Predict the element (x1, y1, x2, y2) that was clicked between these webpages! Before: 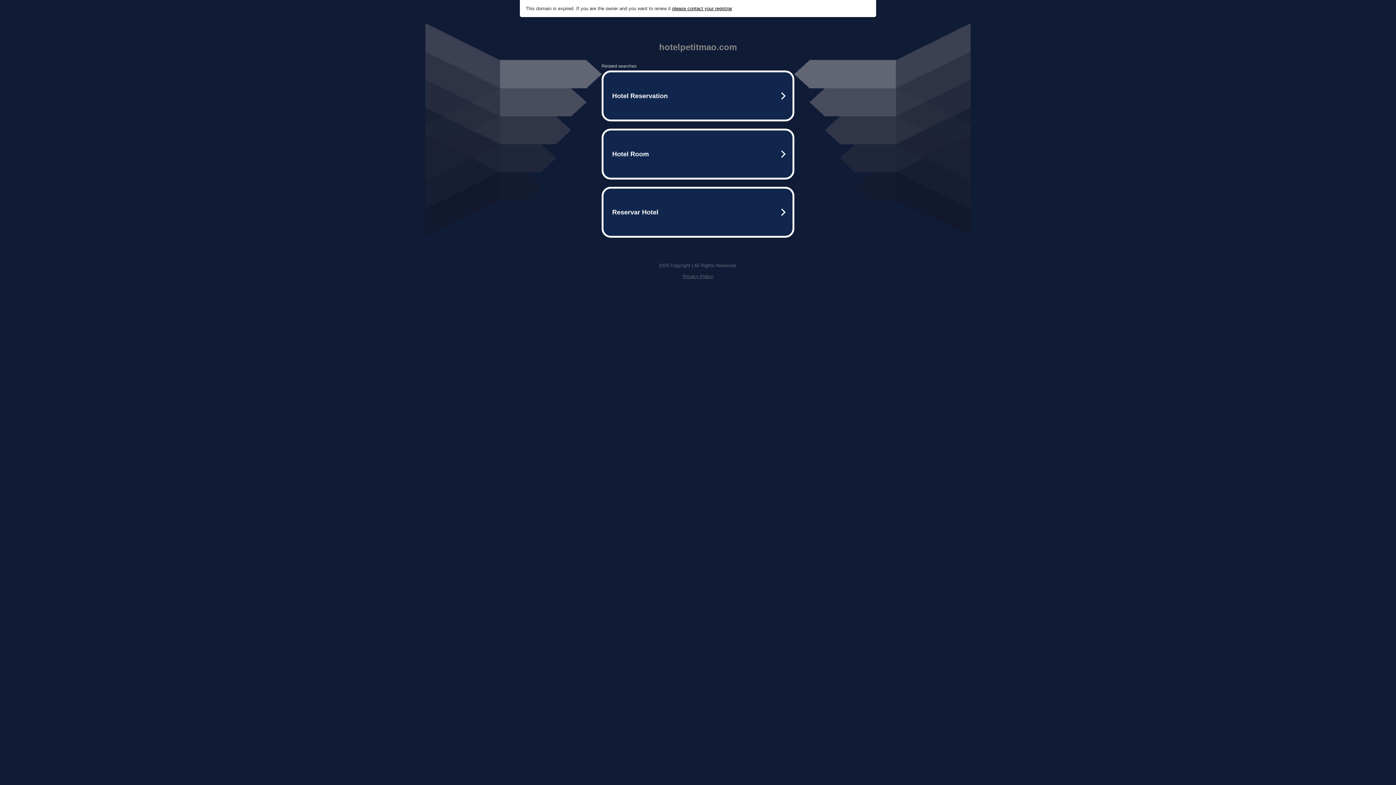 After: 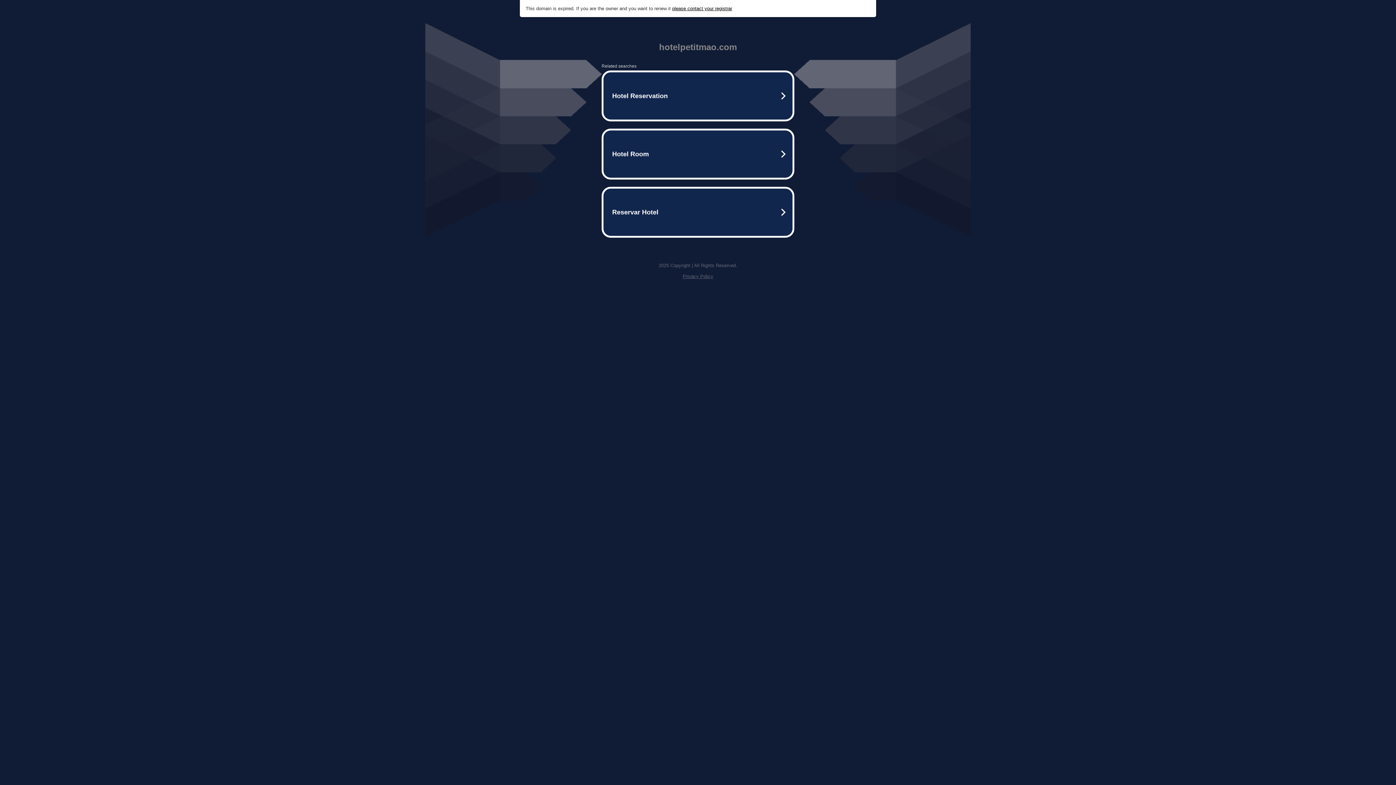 Action: label: Privacy Policy bbox: (682, 273, 713, 279)